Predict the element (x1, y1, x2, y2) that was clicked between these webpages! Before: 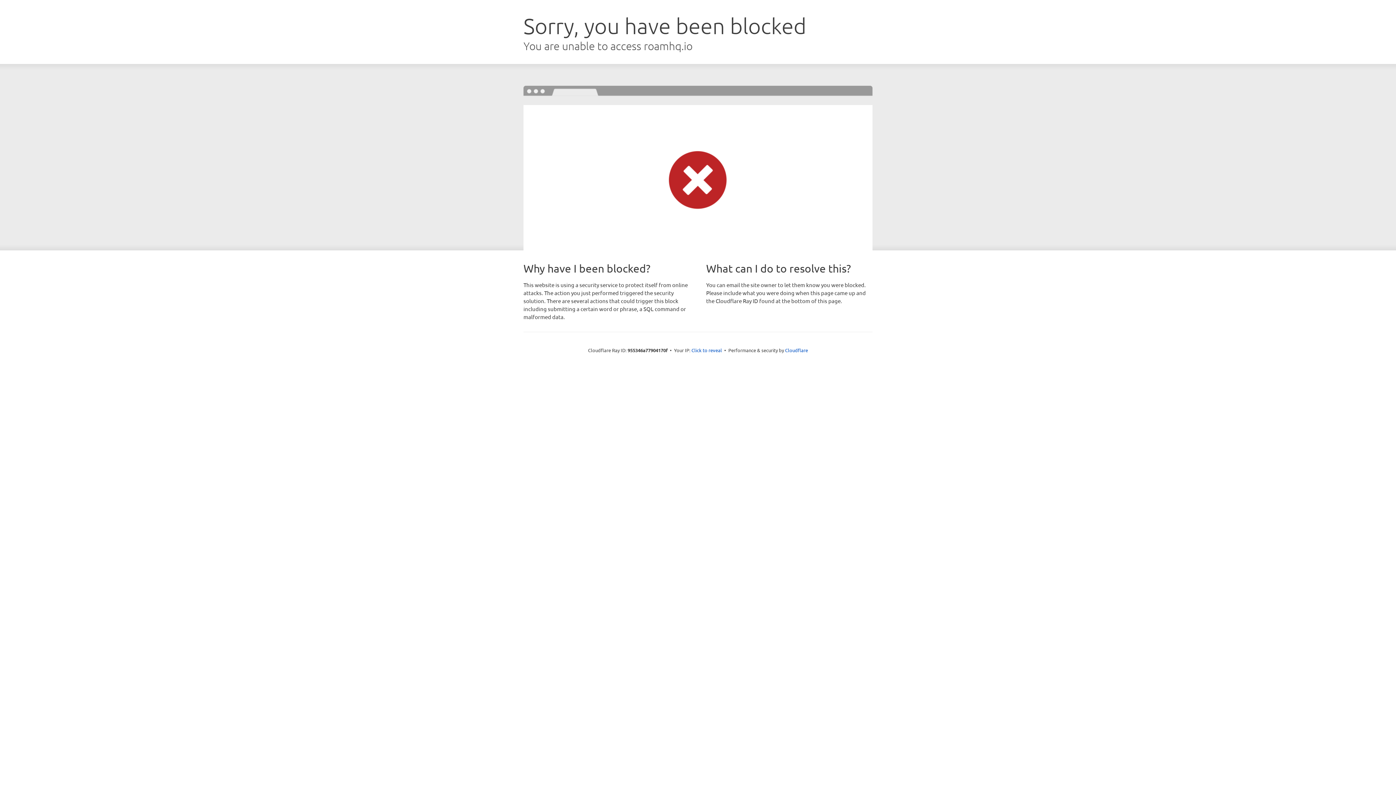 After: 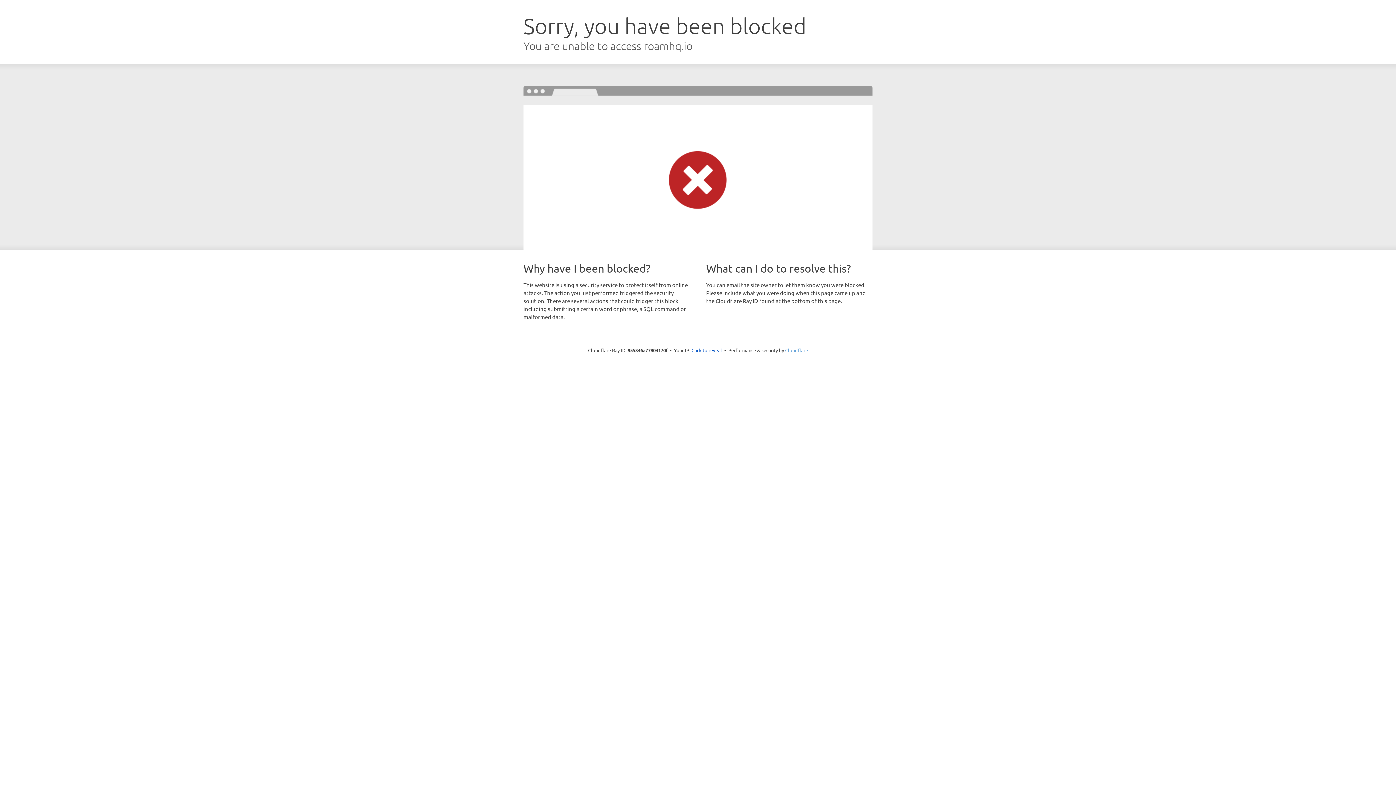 Action: bbox: (785, 347, 808, 353) label: Cloudflare